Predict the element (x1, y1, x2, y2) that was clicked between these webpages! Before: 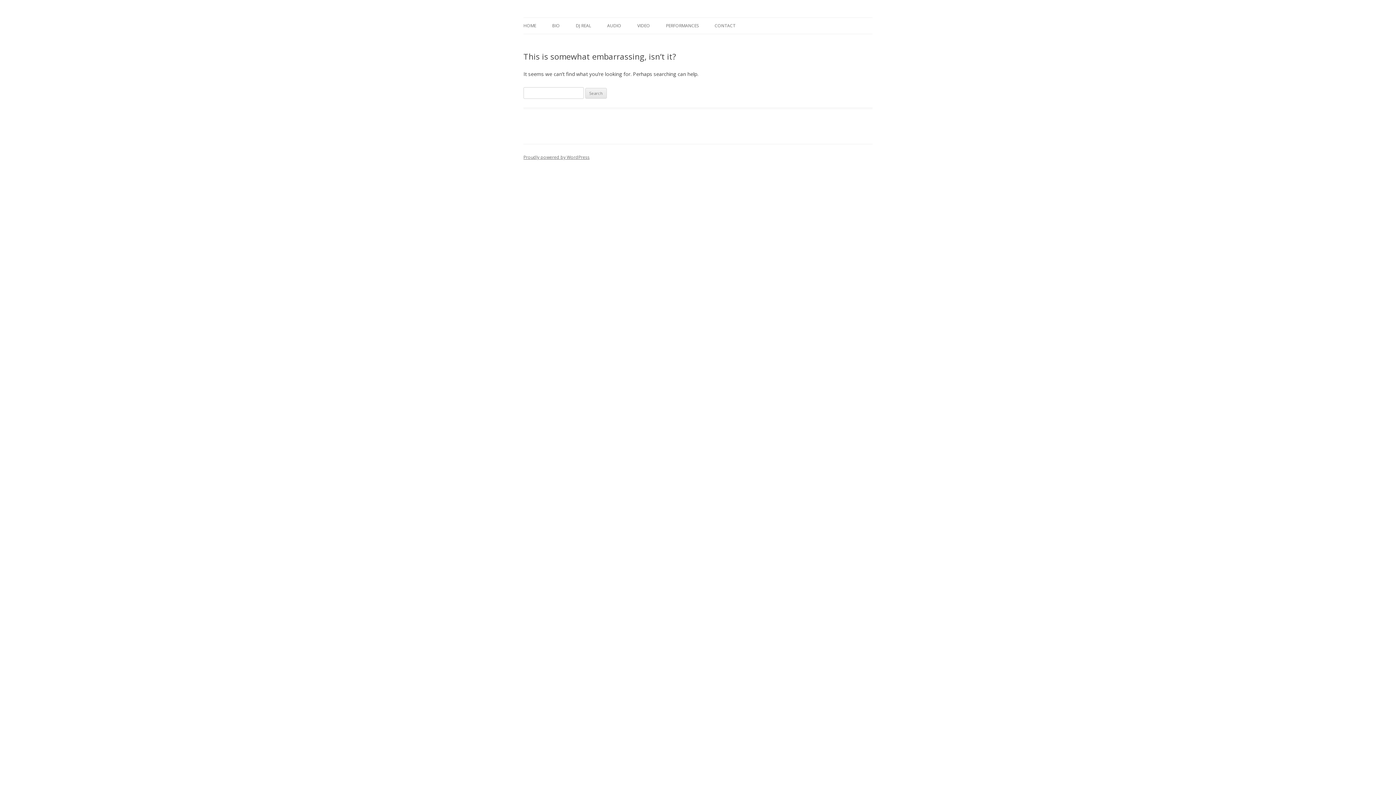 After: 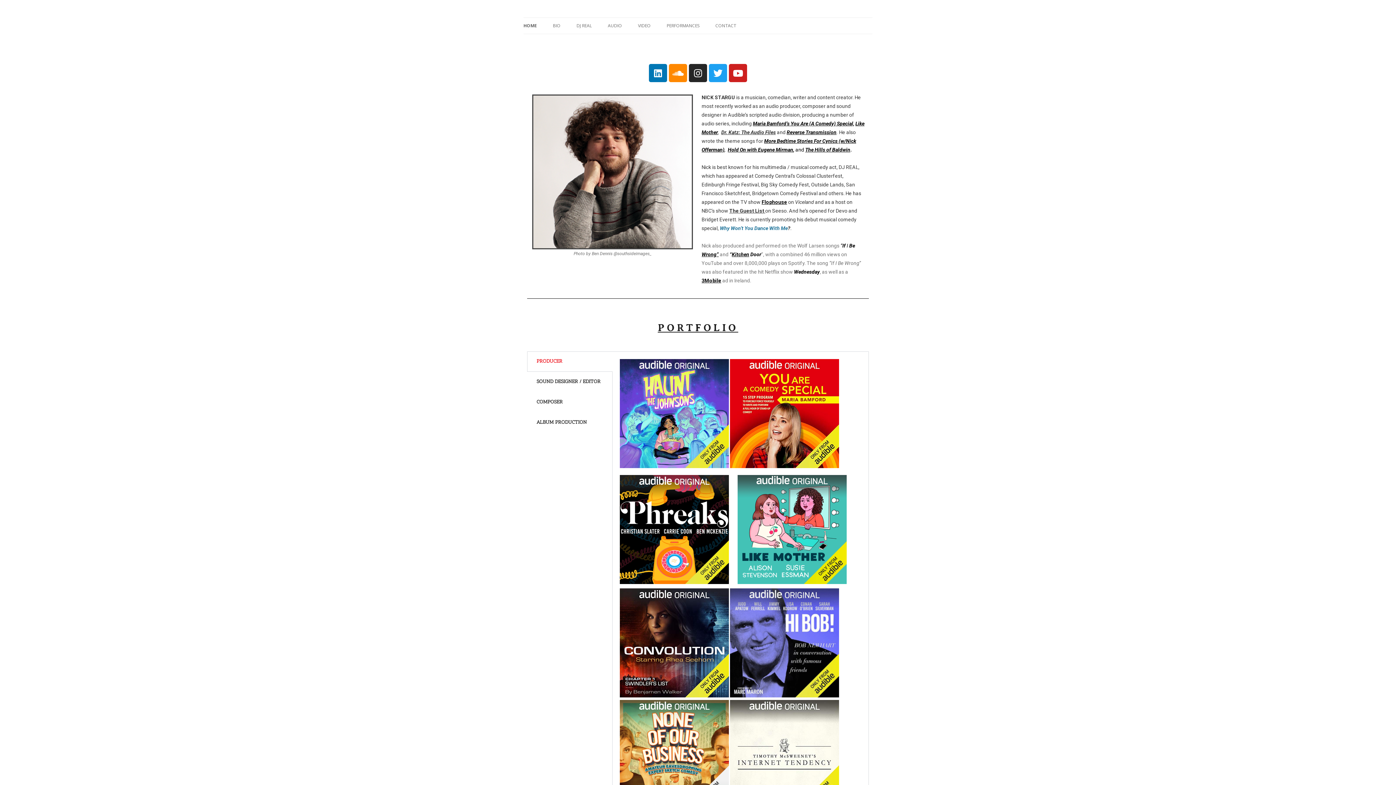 Action: label: HOME bbox: (523, 17, 536, 33)